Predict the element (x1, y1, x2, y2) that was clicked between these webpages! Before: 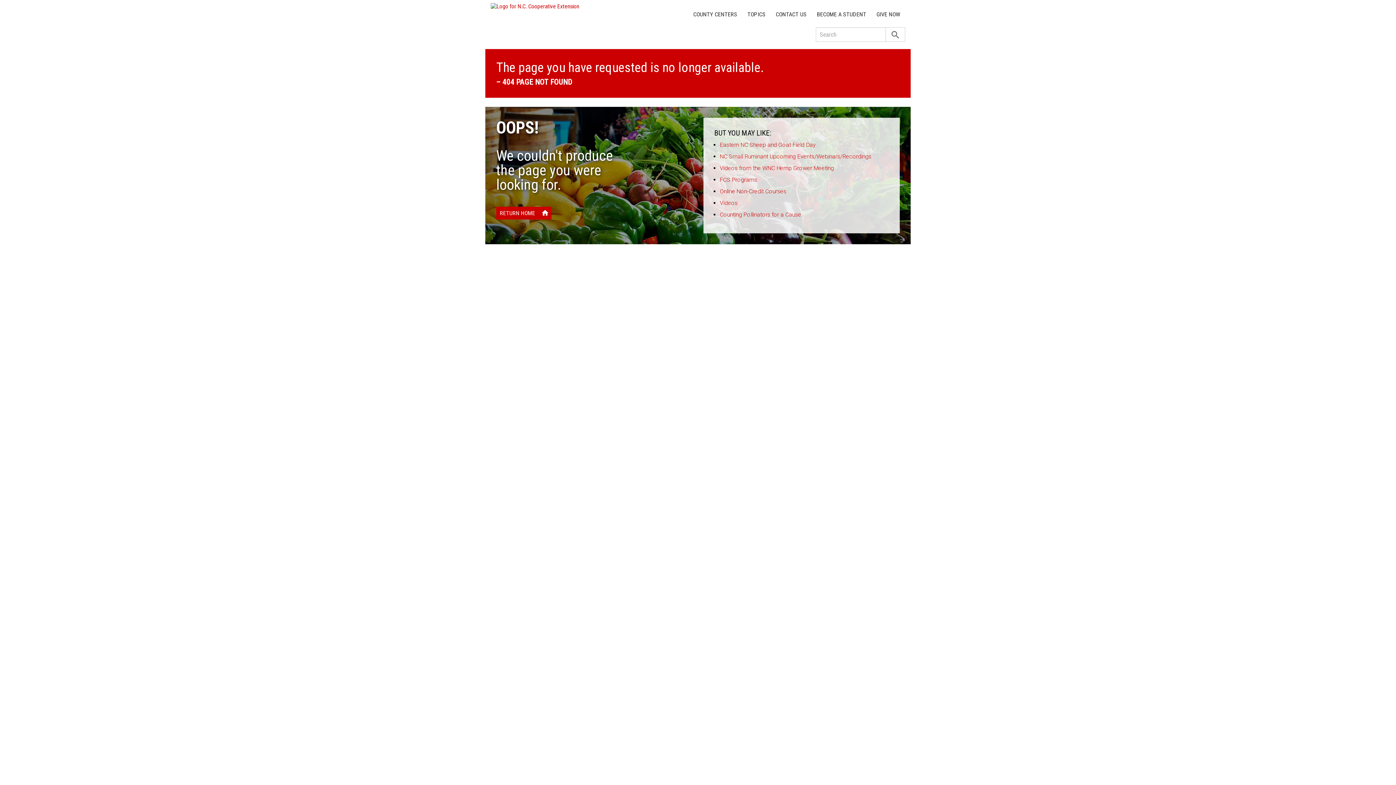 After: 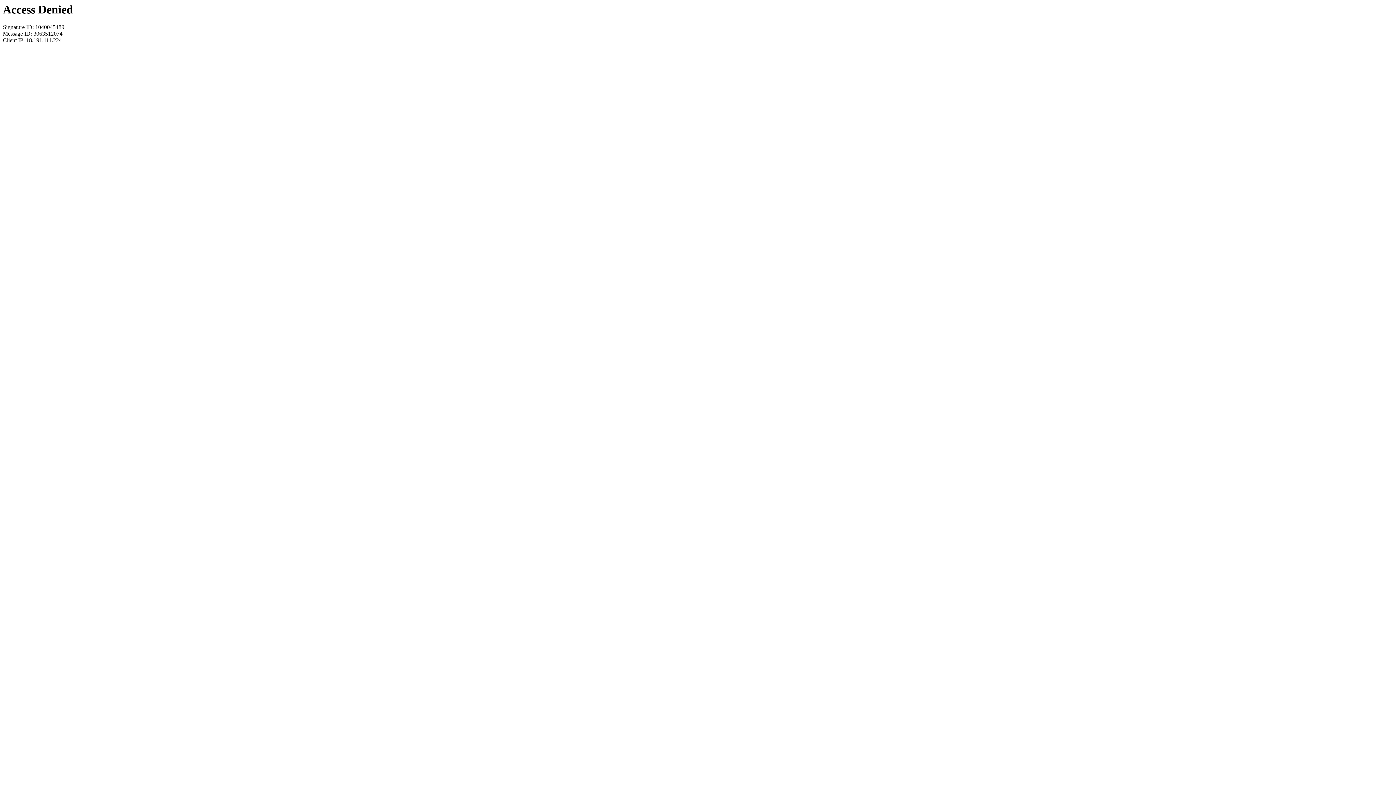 Action: bbox: (720, 153, 871, 160) label: NC Small Ruminant Upcoming Events/Webinars/Recordings